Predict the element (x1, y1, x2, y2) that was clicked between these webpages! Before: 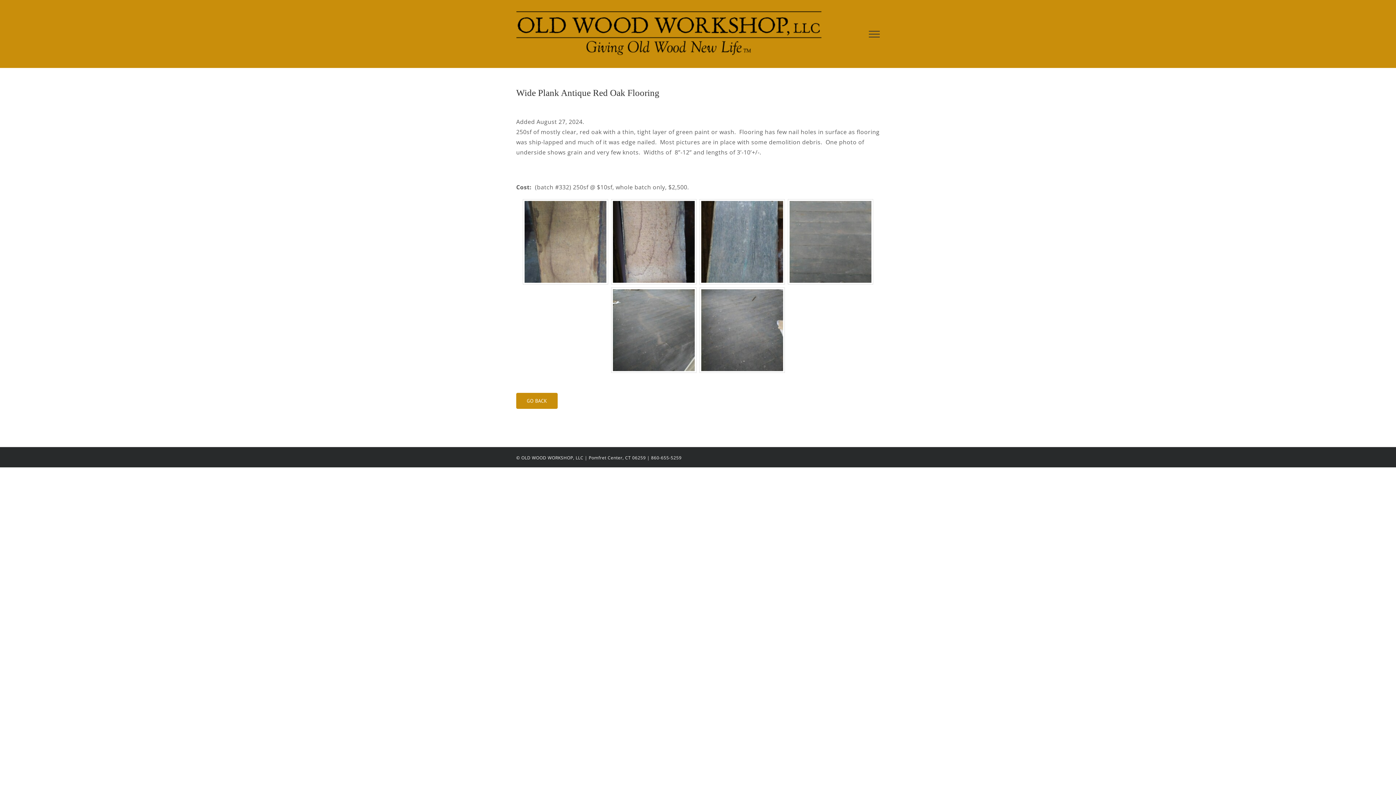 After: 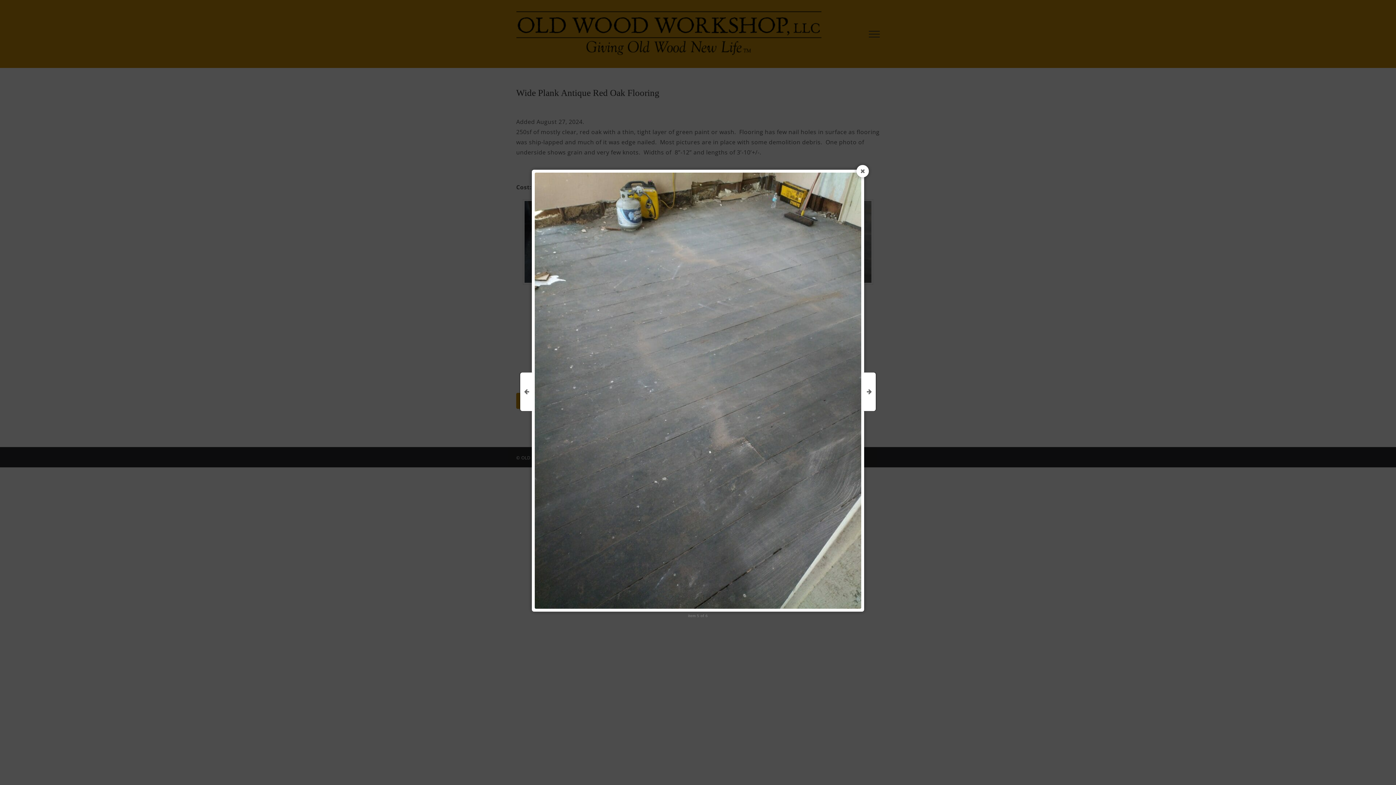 Action: bbox: (613, 289, 694, 371)